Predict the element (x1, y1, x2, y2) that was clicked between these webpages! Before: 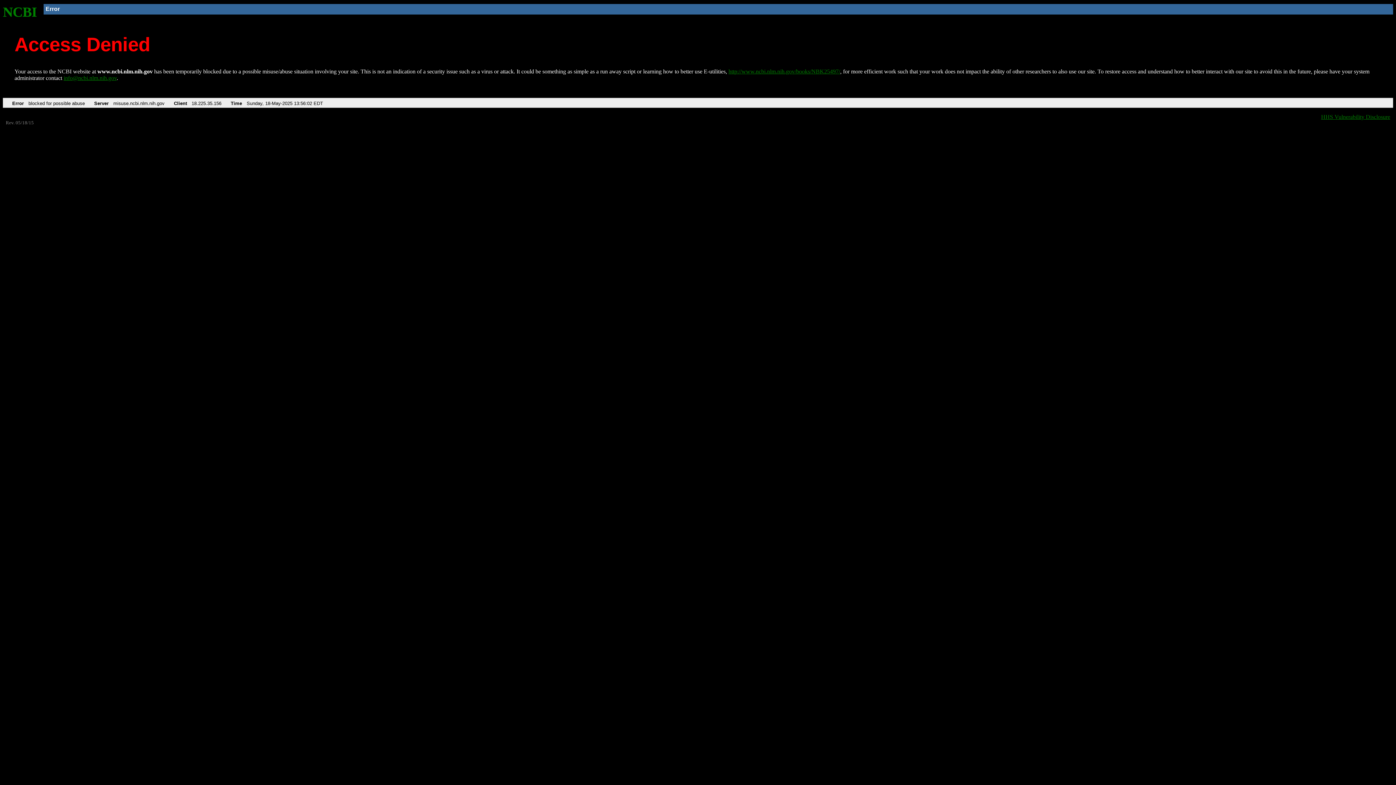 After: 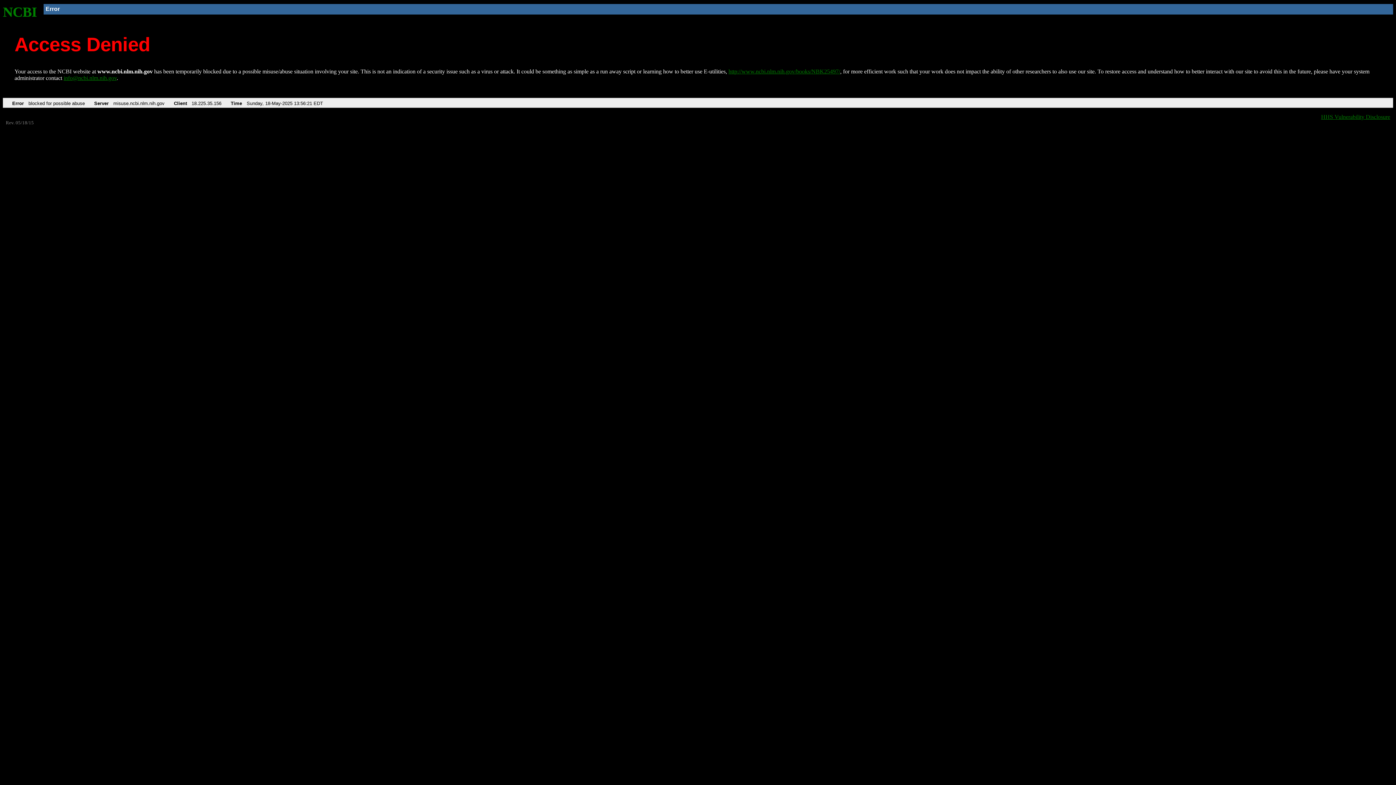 Action: bbox: (2, 4, 37, 19) label: NCBI